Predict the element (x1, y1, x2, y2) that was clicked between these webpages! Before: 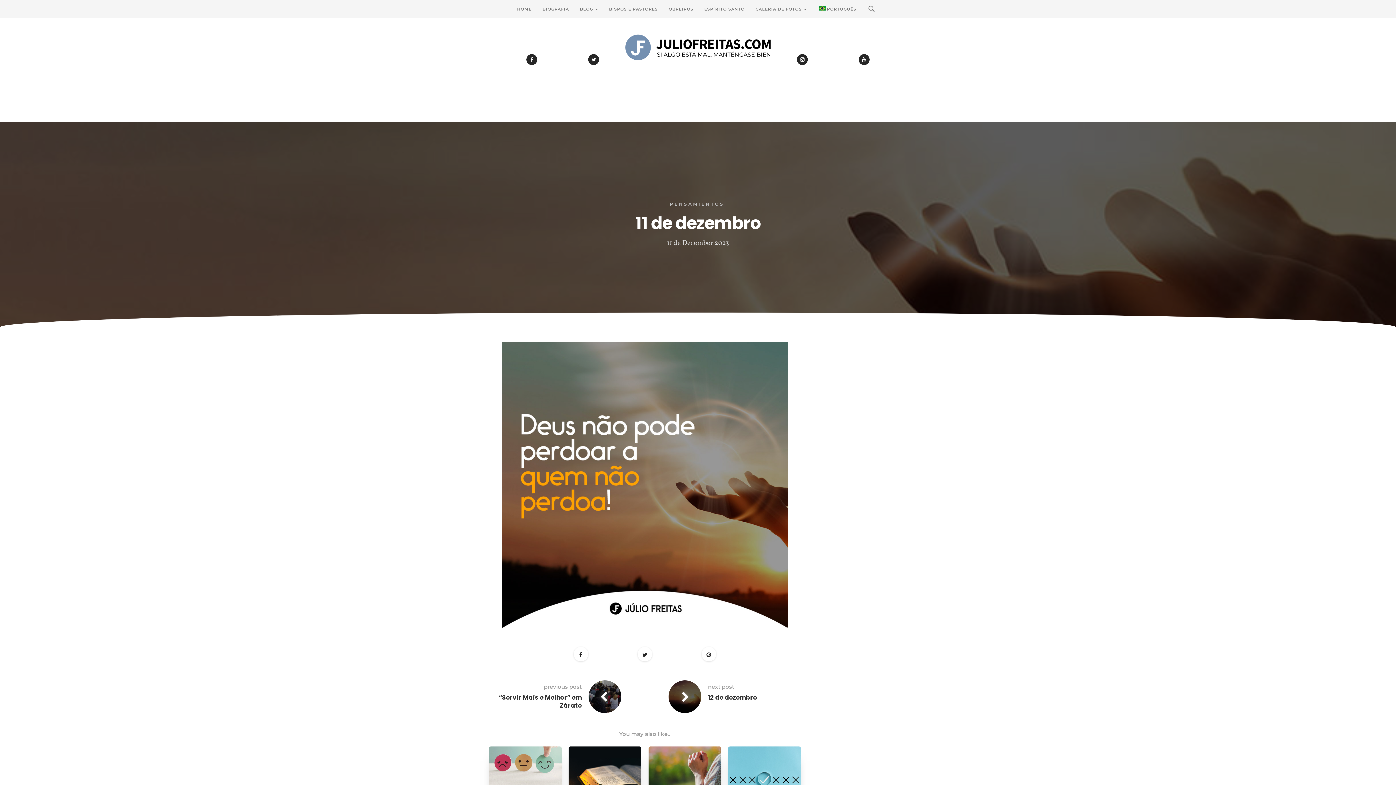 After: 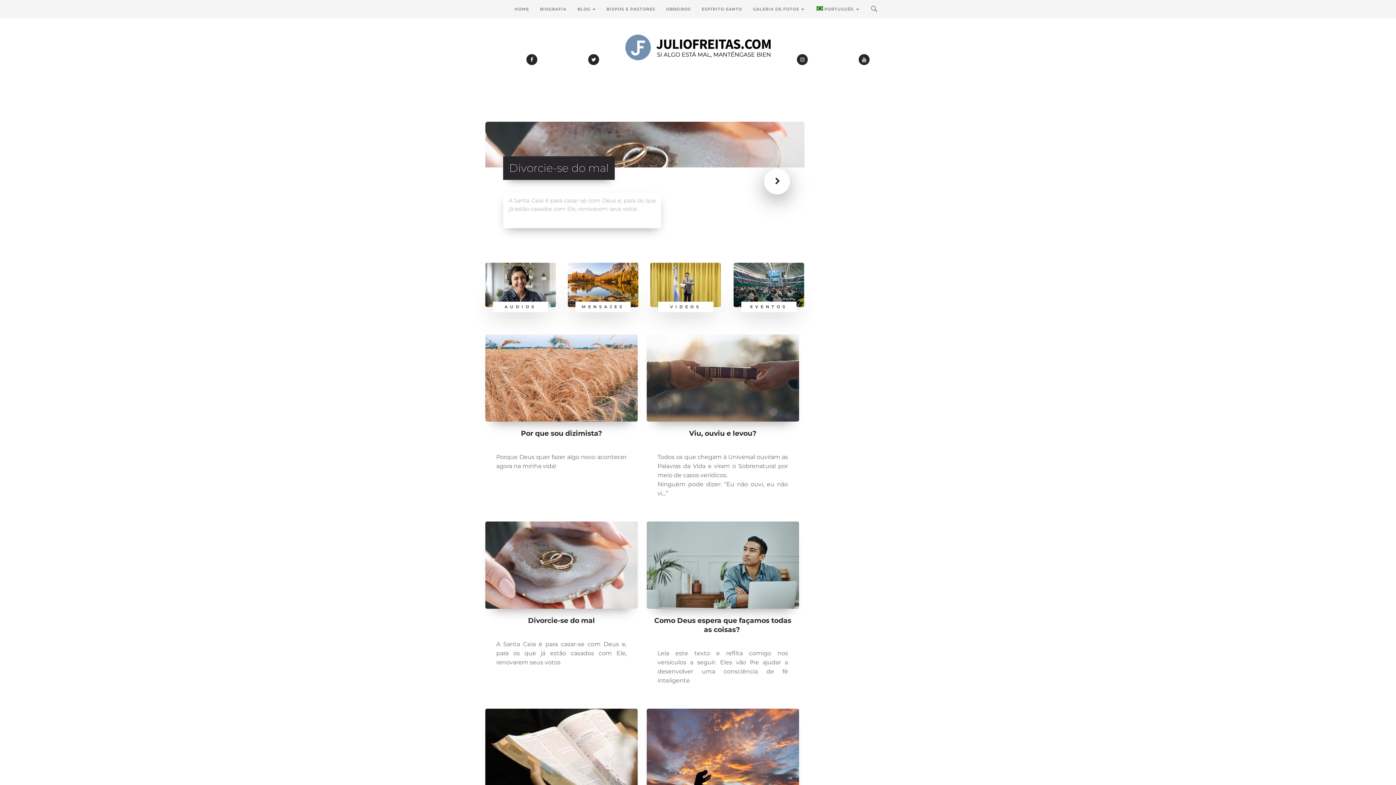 Action: bbox: (625, 34, 770, 100) label: Bispo Júlio Freitas – Blog Oficial